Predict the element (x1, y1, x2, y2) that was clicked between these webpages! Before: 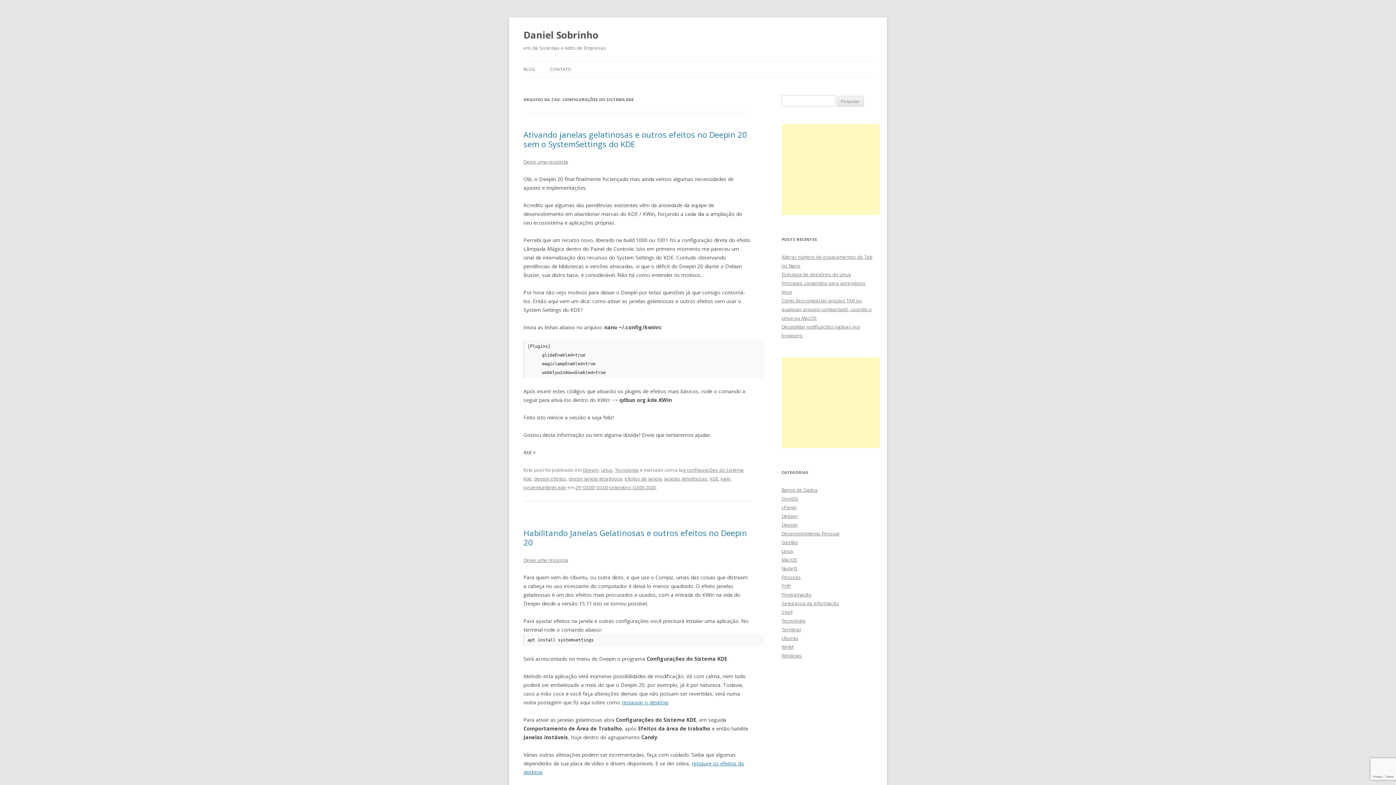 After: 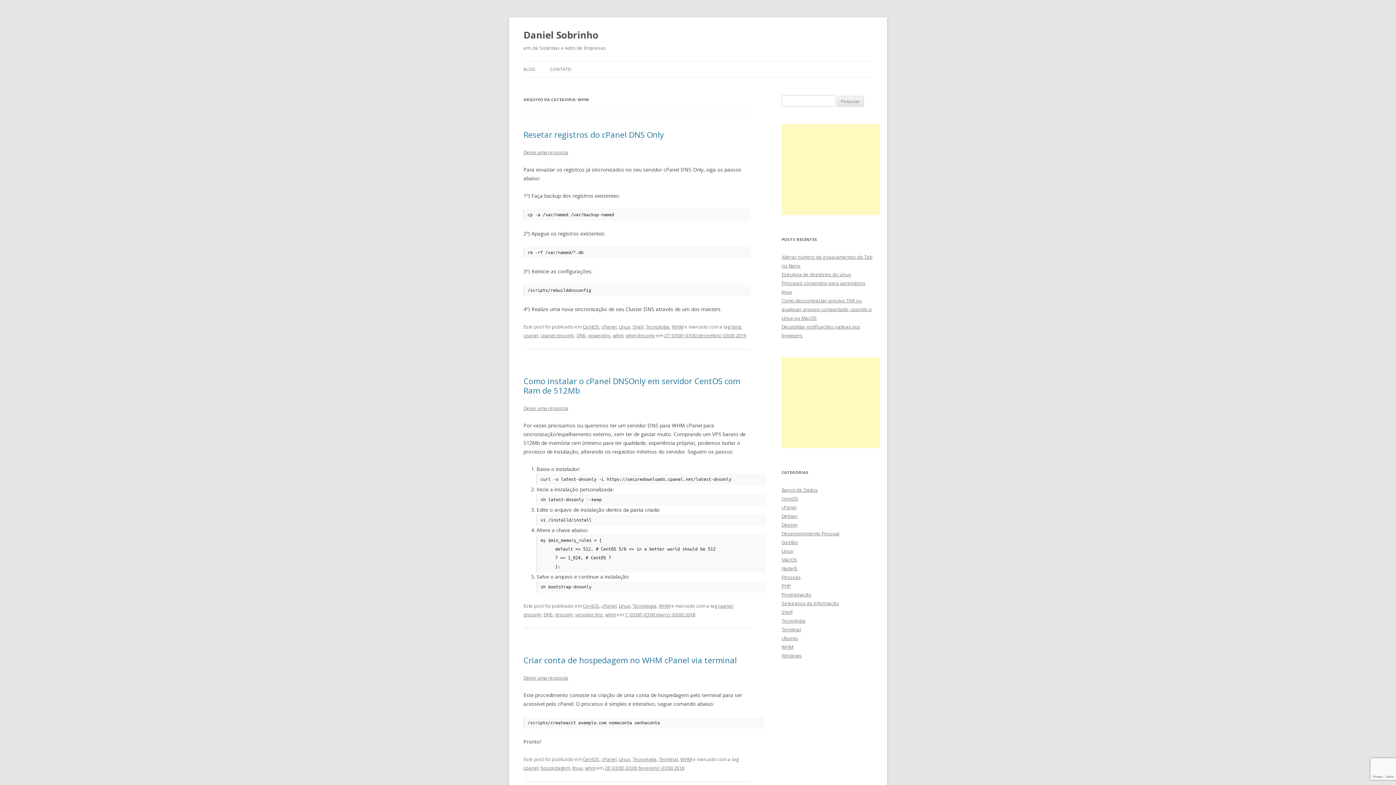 Action: label: WHM bbox: (781, 644, 793, 650)